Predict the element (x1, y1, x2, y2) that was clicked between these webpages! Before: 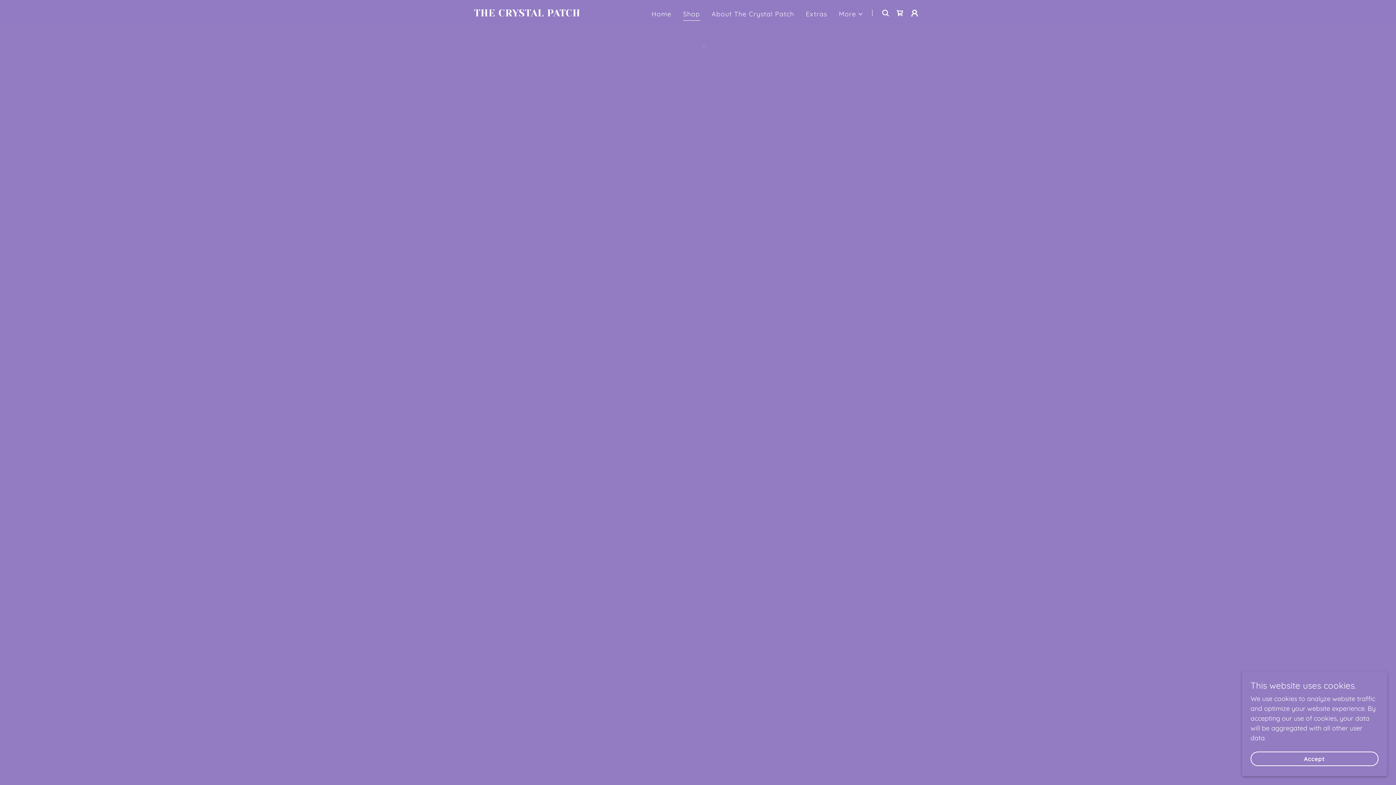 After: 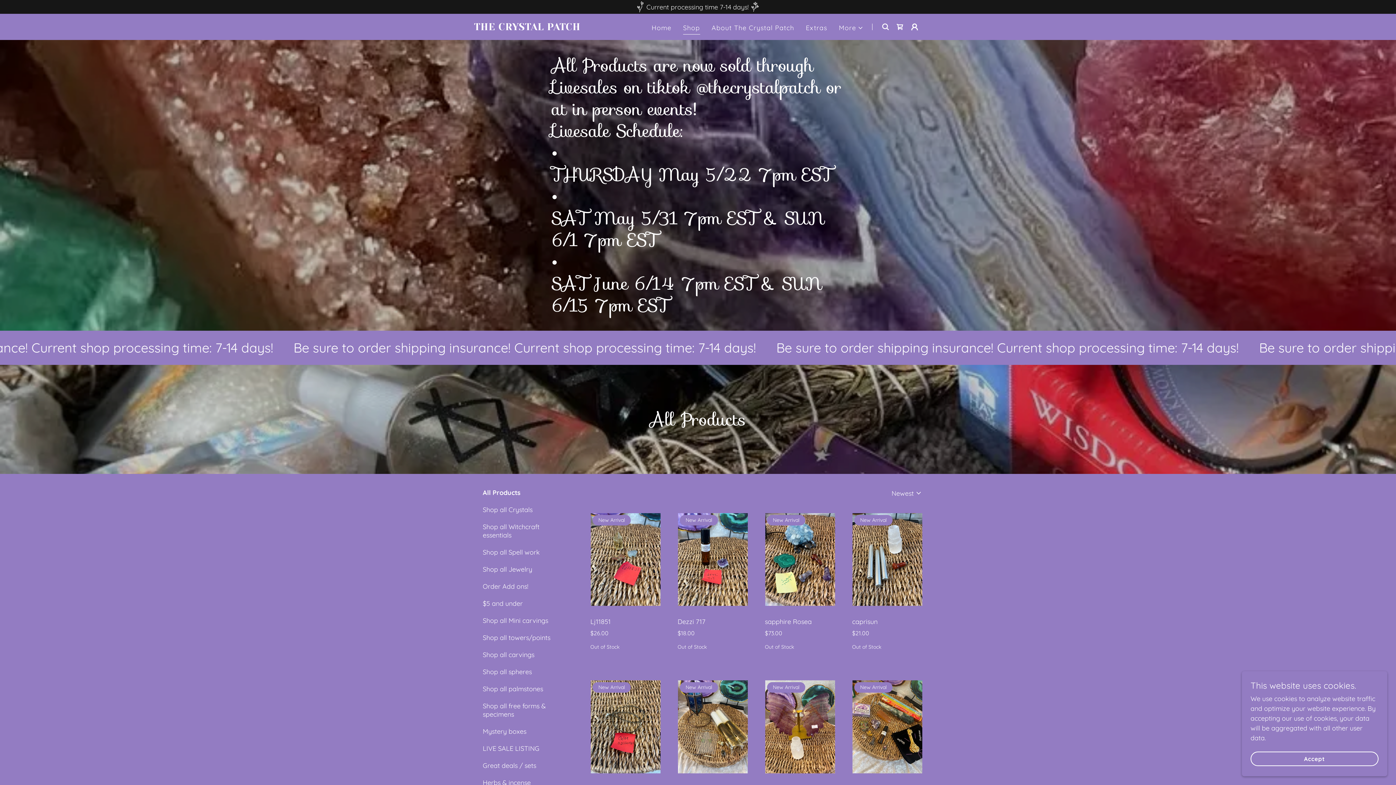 Action: label: Shop bbox: (683, 9, 700, 20)